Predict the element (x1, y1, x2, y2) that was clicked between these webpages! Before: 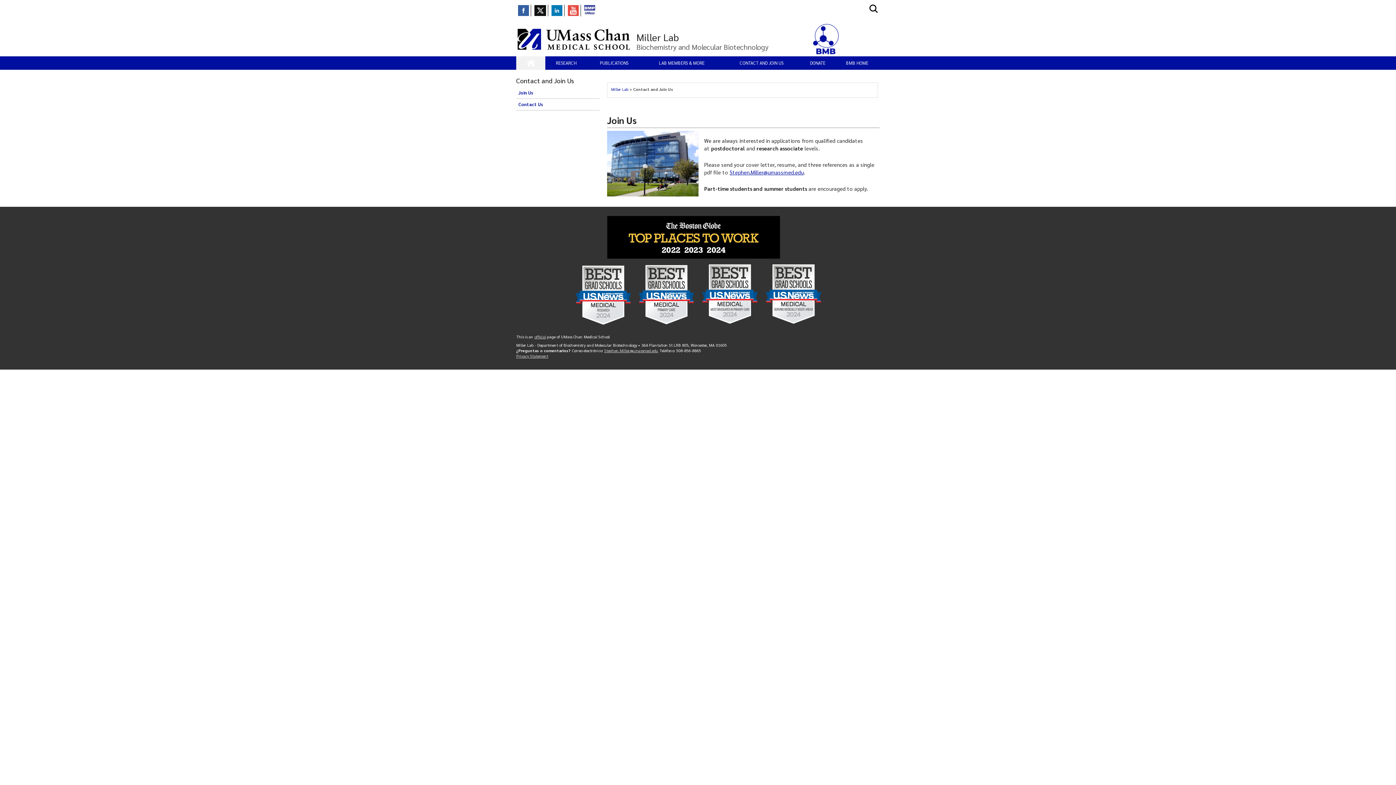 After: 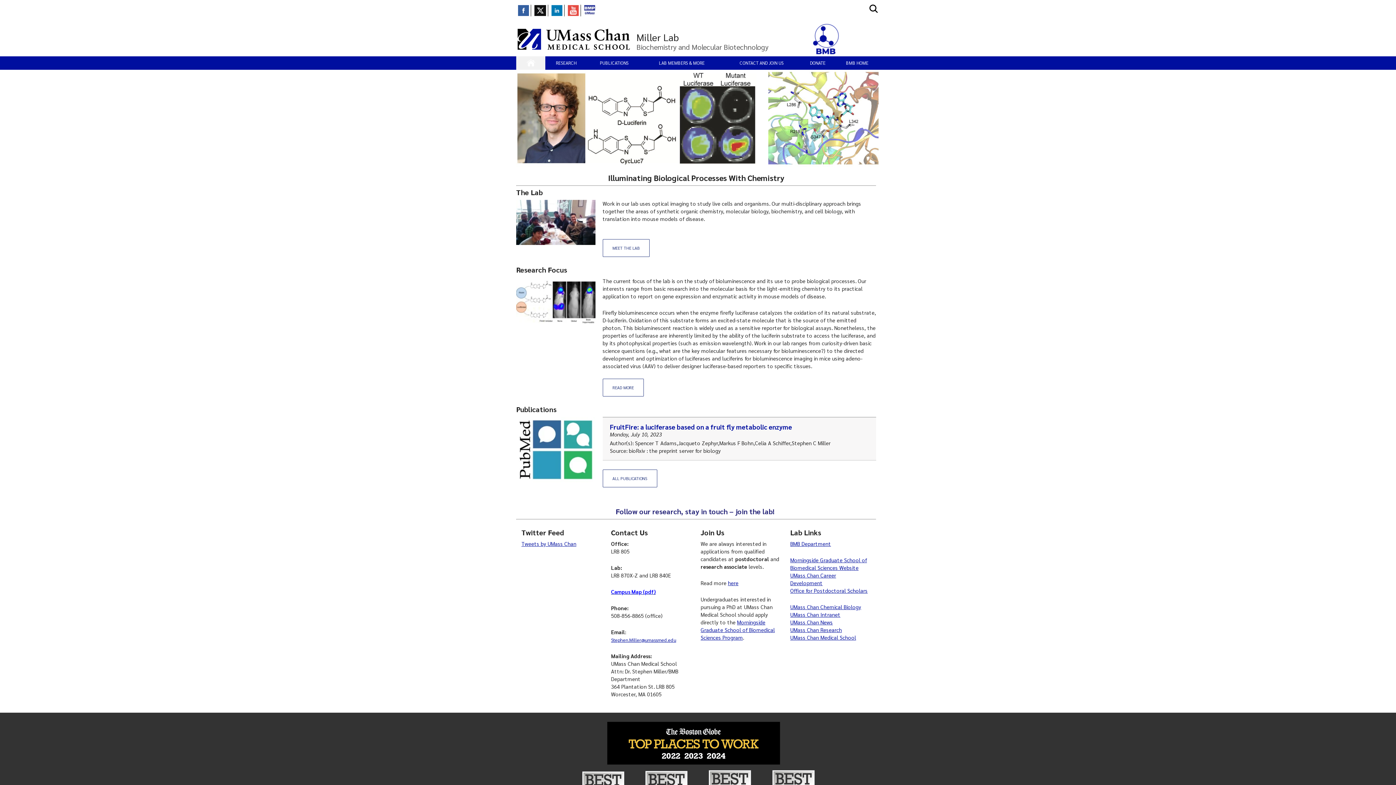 Action: bbox: (516, 57, 545, 68)